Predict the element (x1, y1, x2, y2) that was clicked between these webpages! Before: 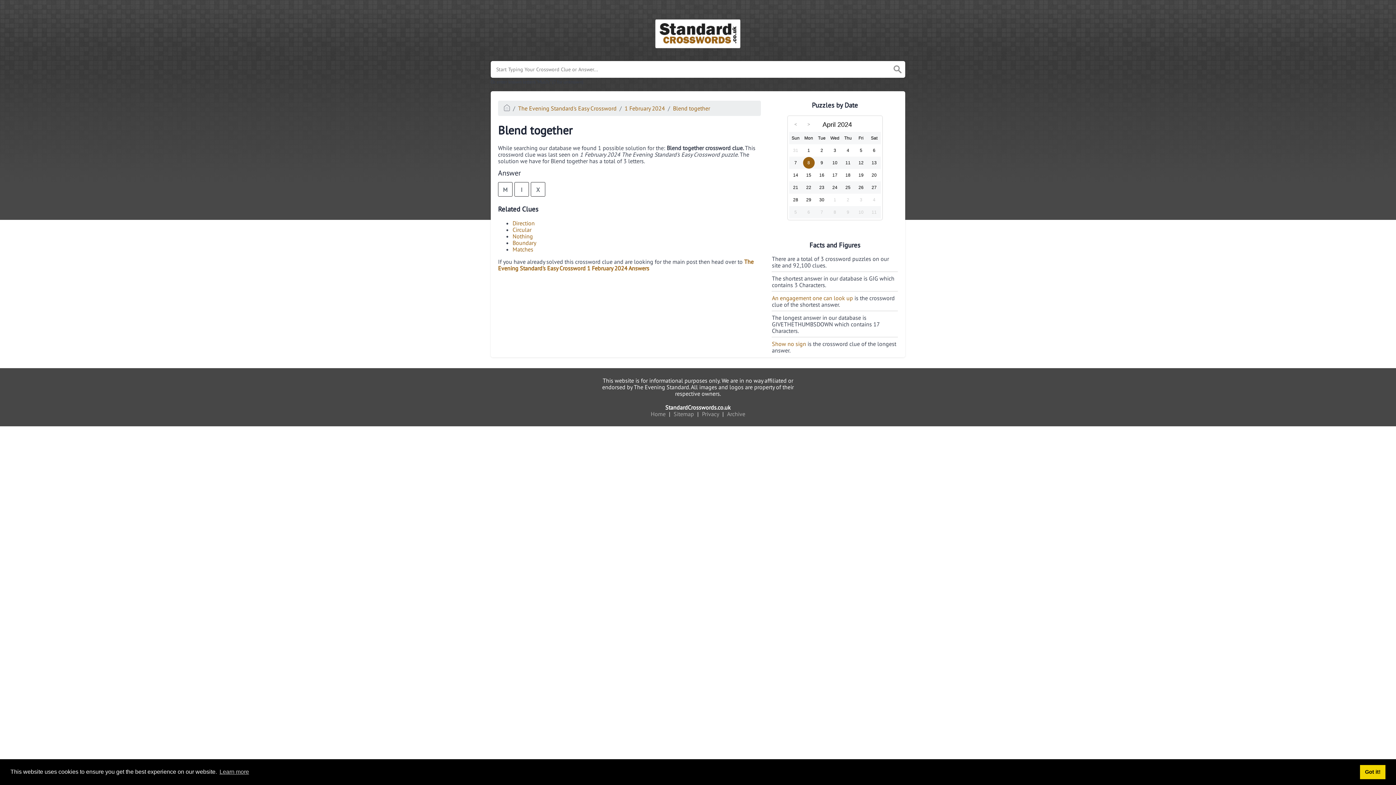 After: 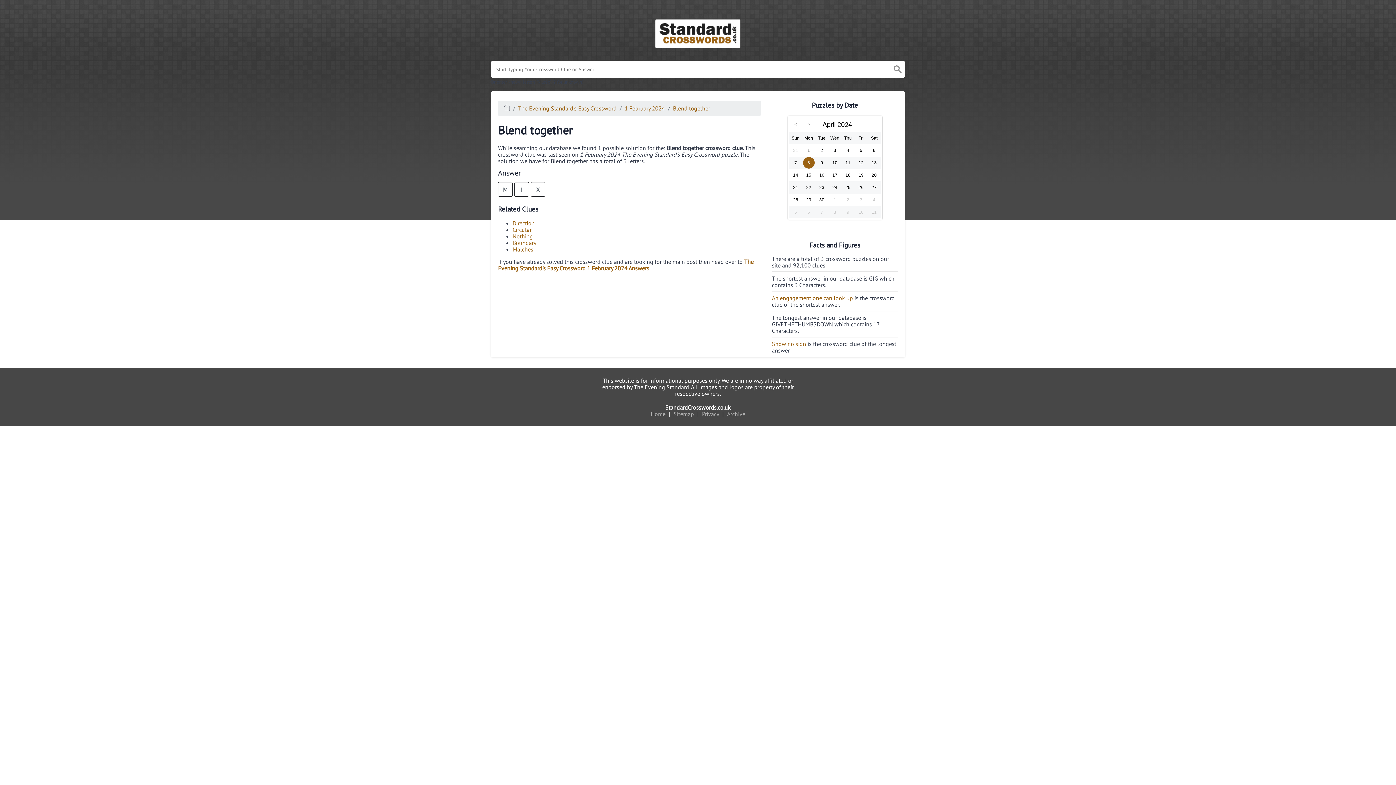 Action: bbox: (1360, 765, 1385, 779) label: dismiss cookie message